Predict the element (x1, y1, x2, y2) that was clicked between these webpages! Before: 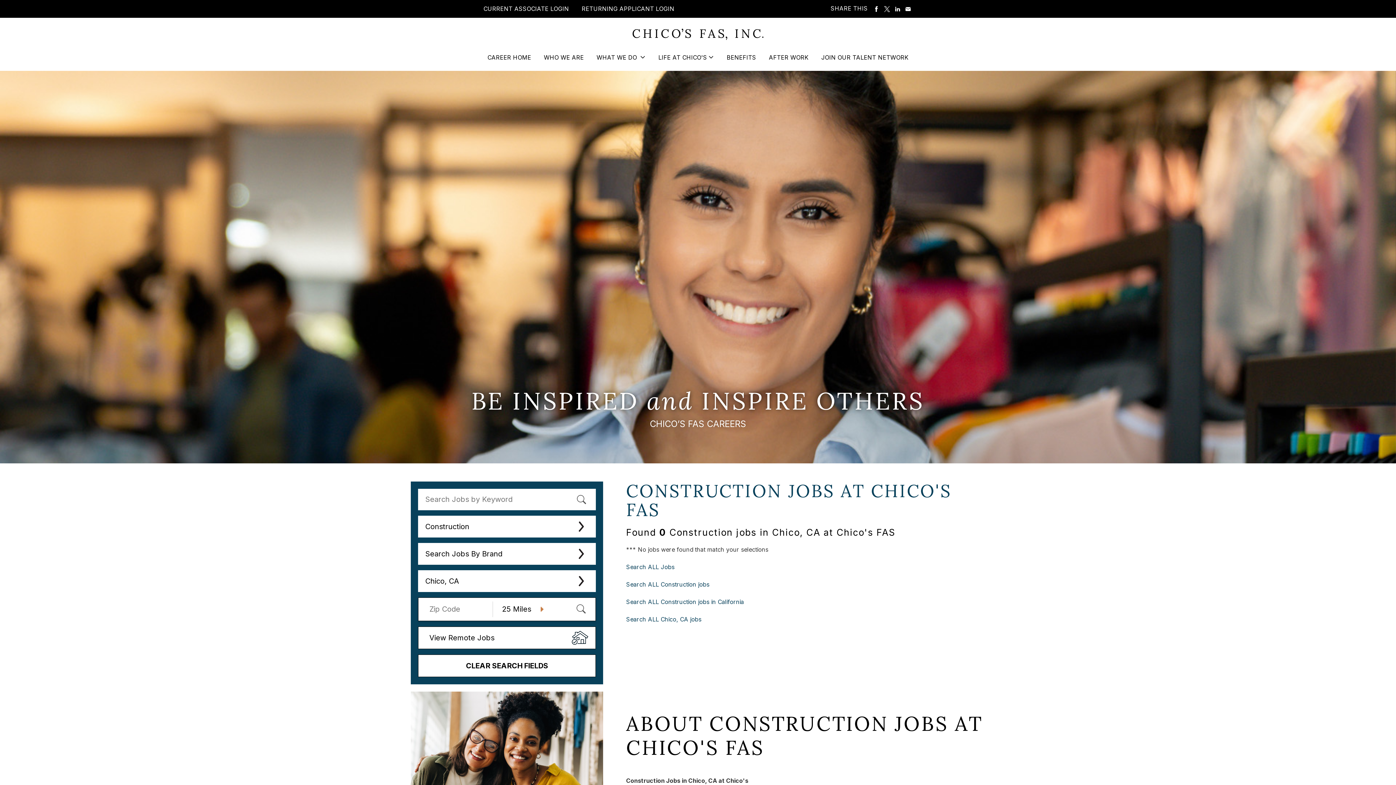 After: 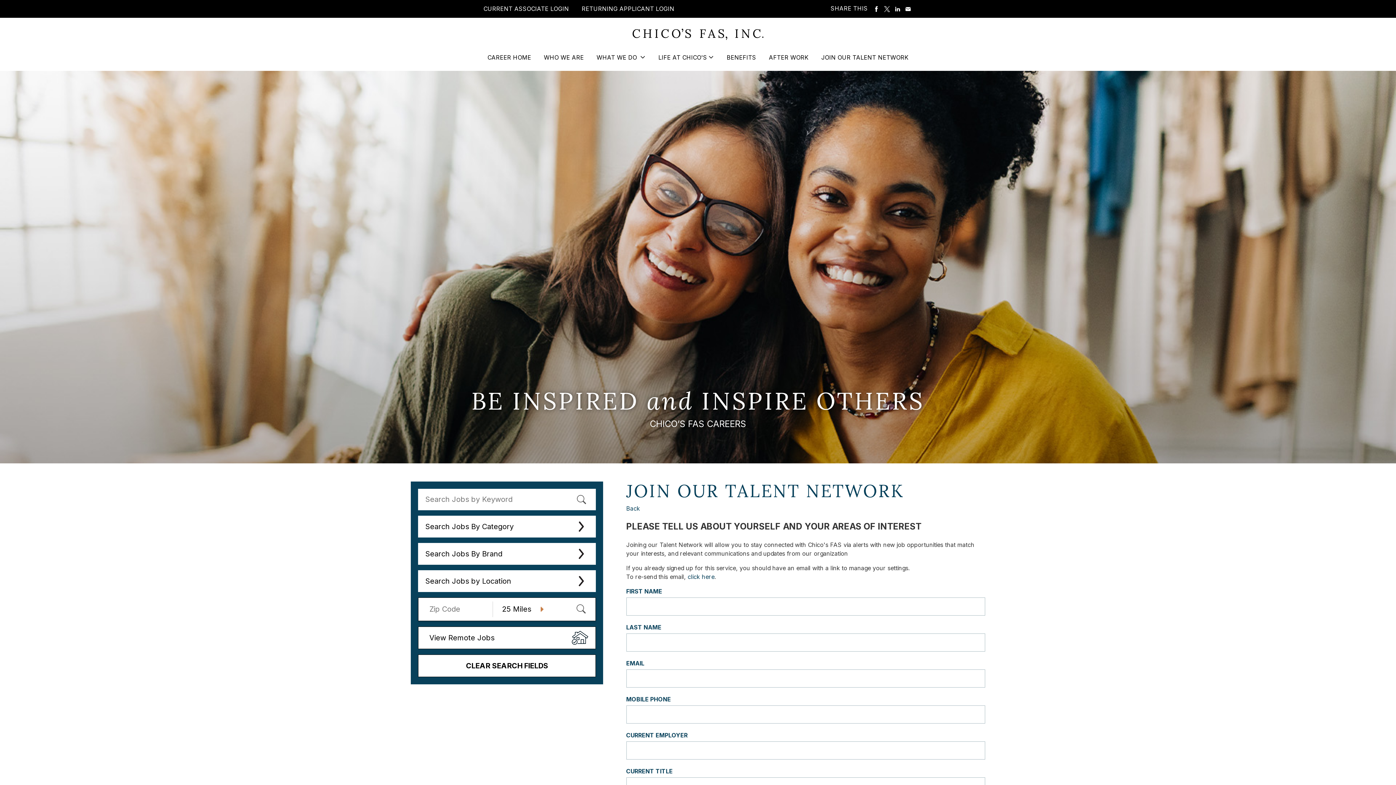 Action: bbox: (821, 53, 908, 71) label: JOIN OUR TALENT NETWORK